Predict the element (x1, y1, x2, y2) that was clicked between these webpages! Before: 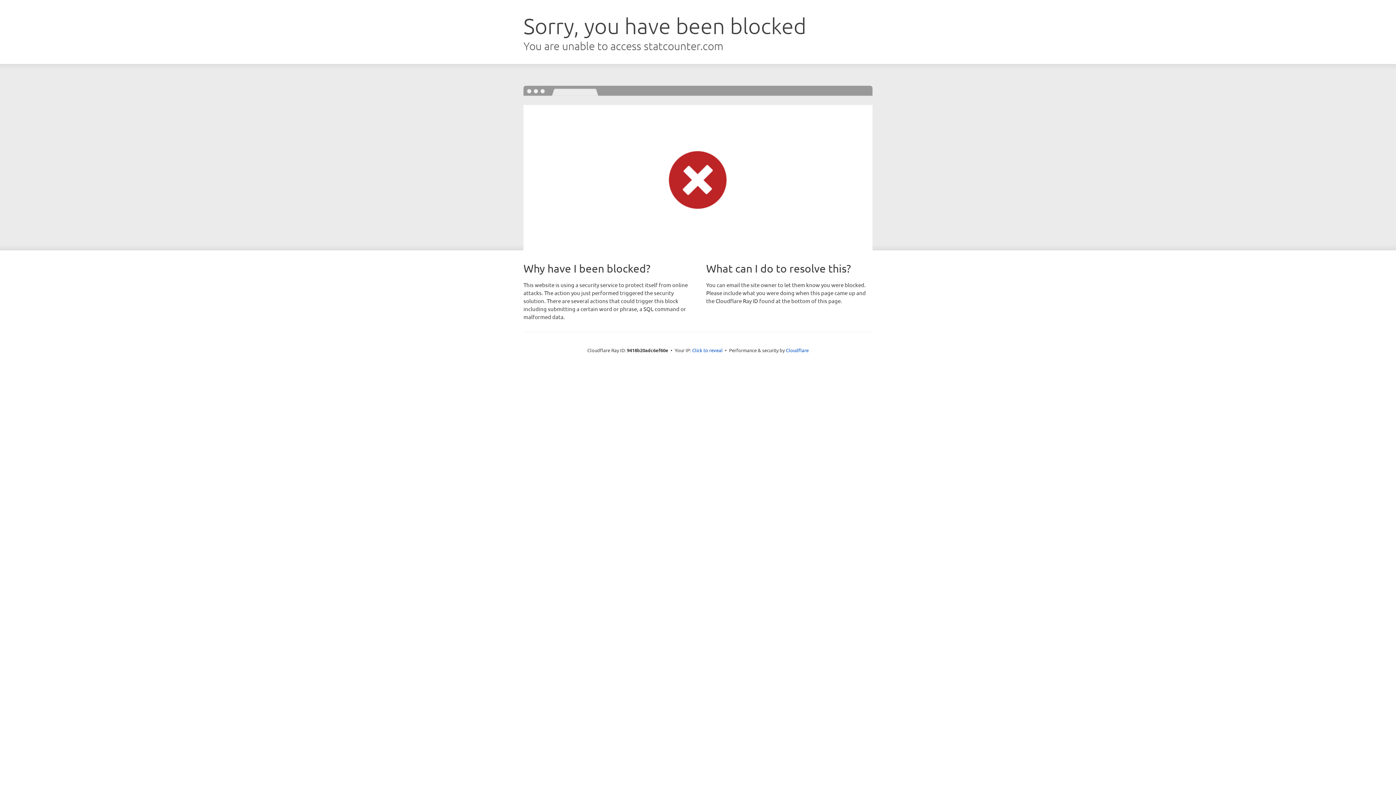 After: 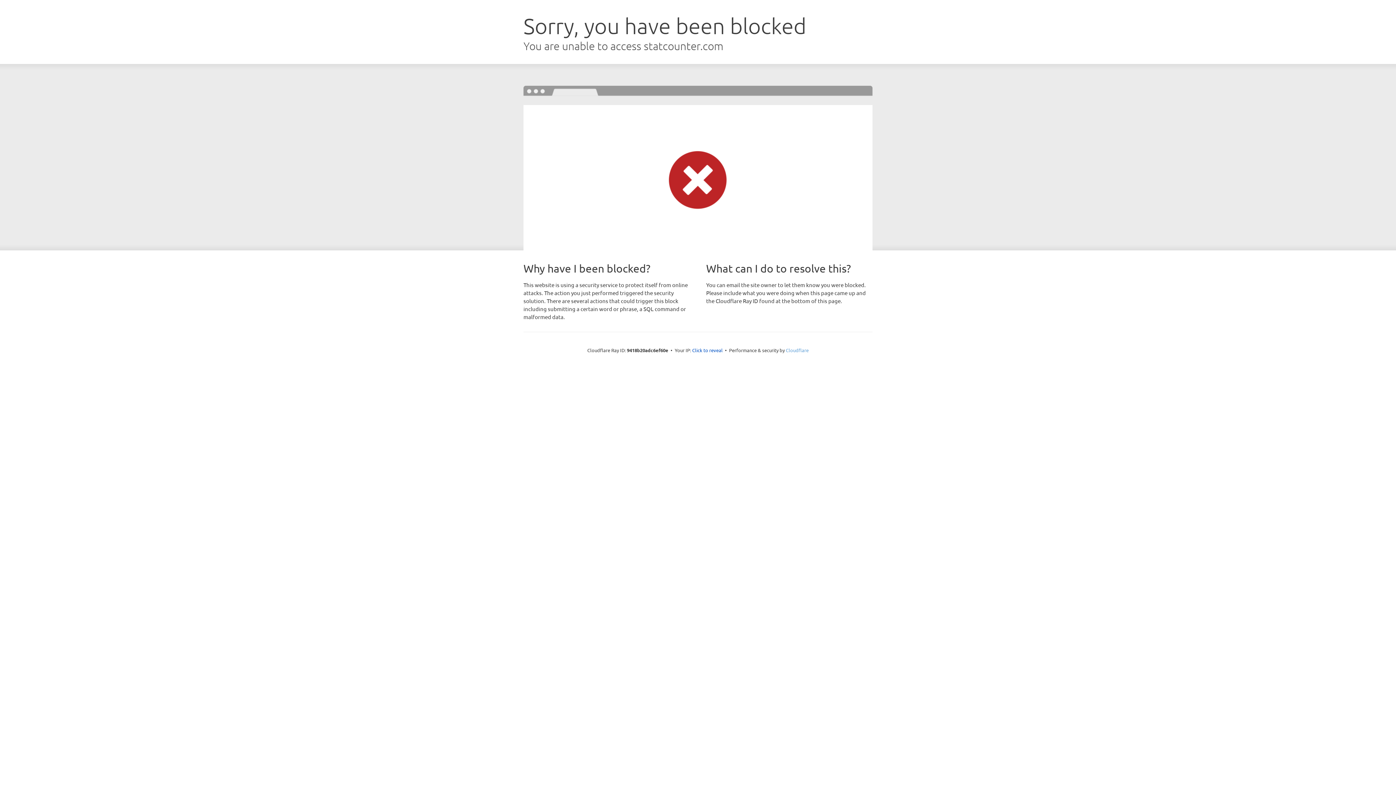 Action: label: Cloudflare bbox: (786, 347, 808, 353)